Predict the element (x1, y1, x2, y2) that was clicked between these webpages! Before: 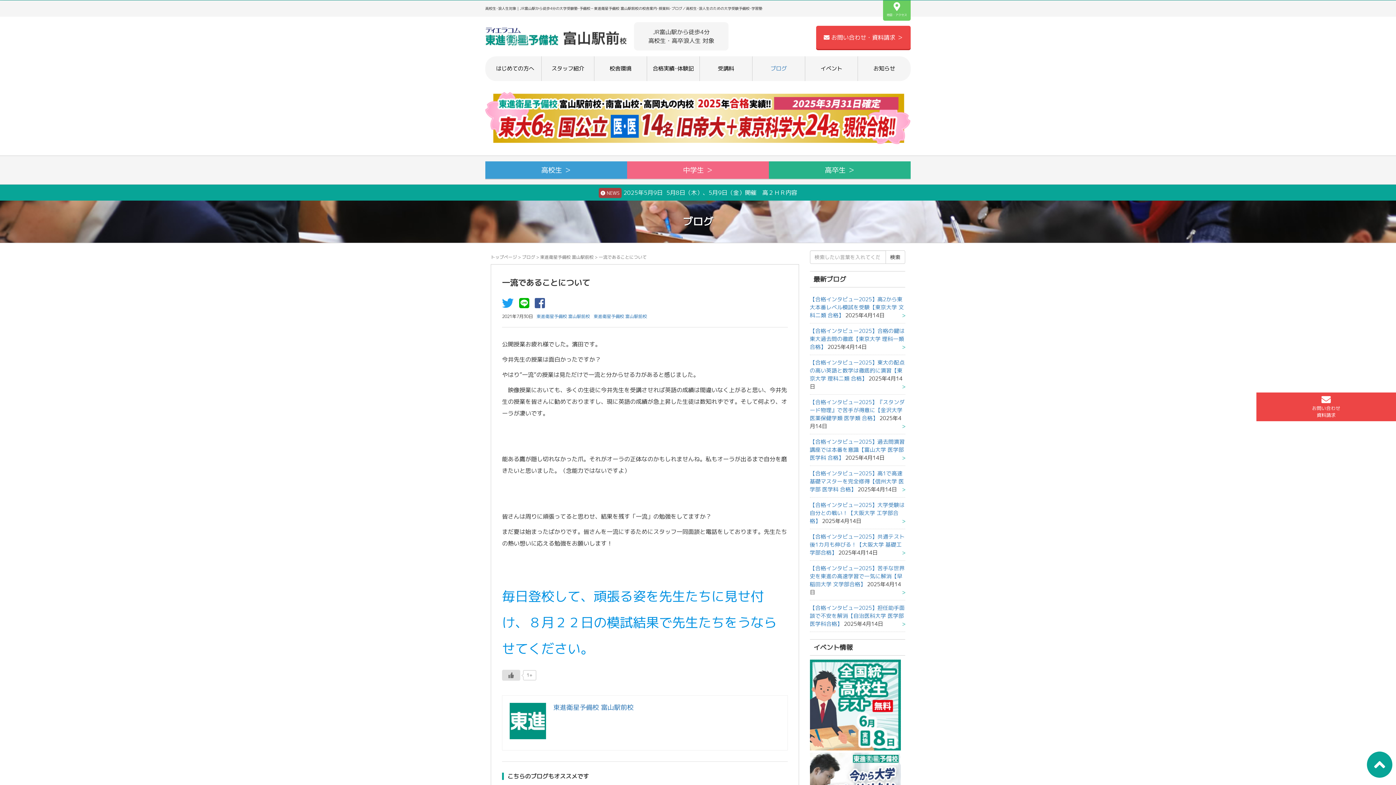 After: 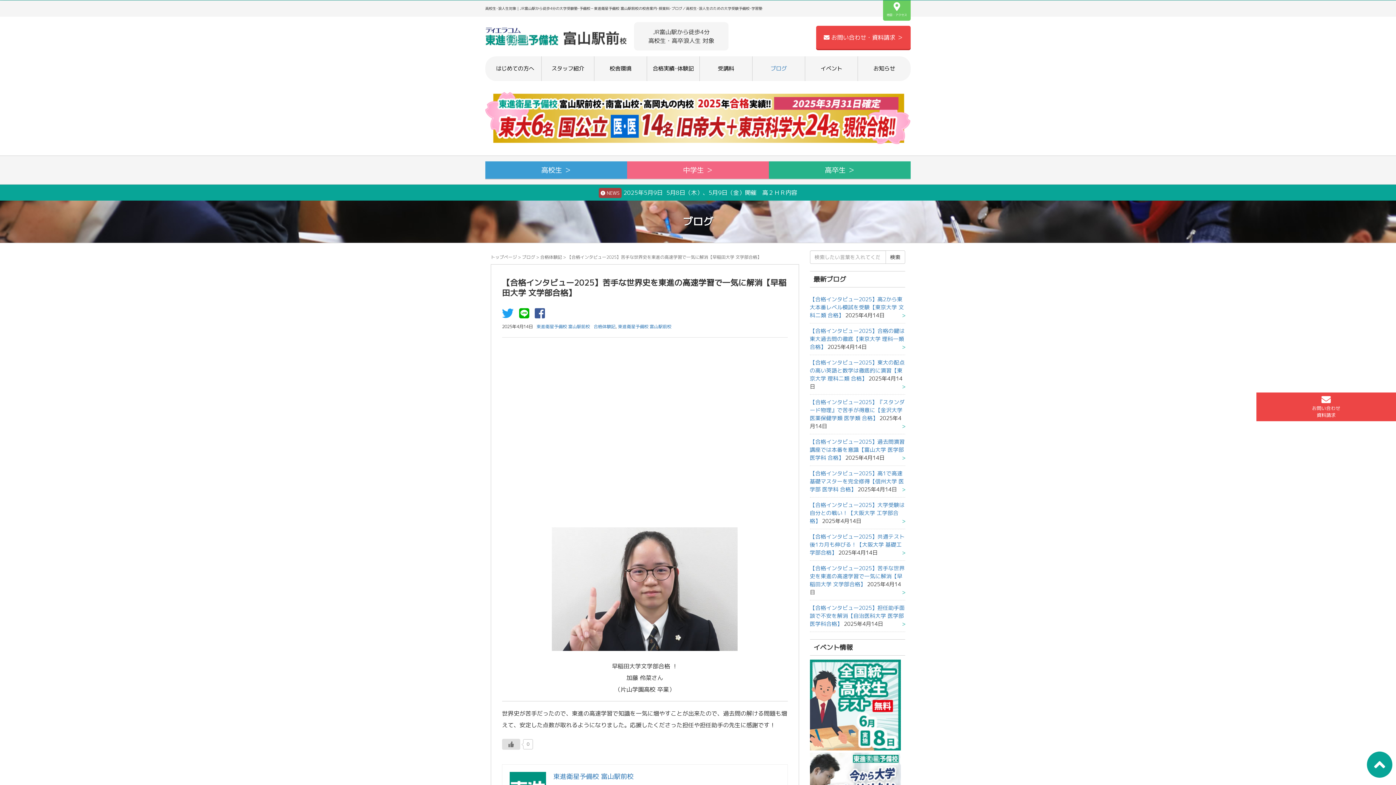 Action: bbox: (810, 564, 904, 588) label: 【合格インタビュー2025】苦手な世界史を東進の高速学習で一気に解消【早稲田大学 文学部合格】